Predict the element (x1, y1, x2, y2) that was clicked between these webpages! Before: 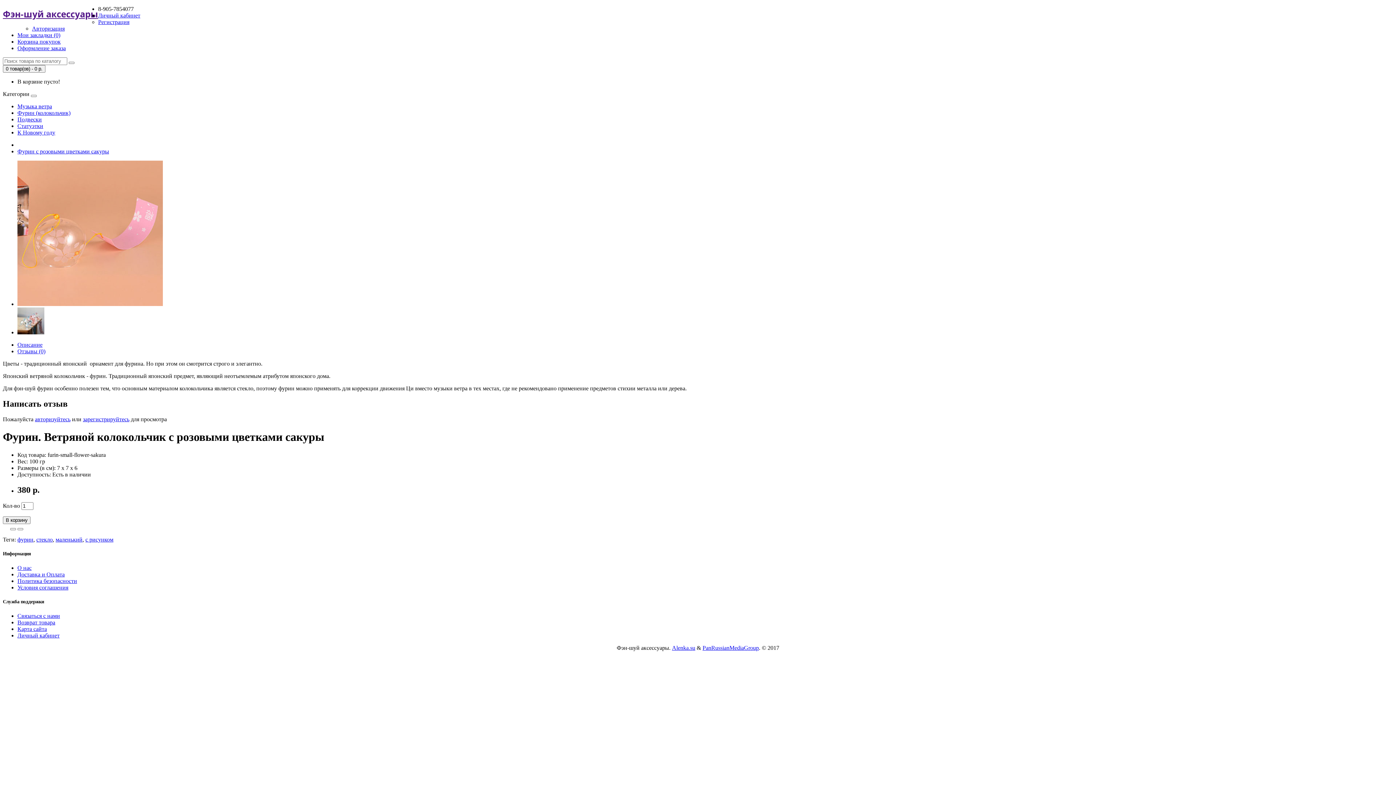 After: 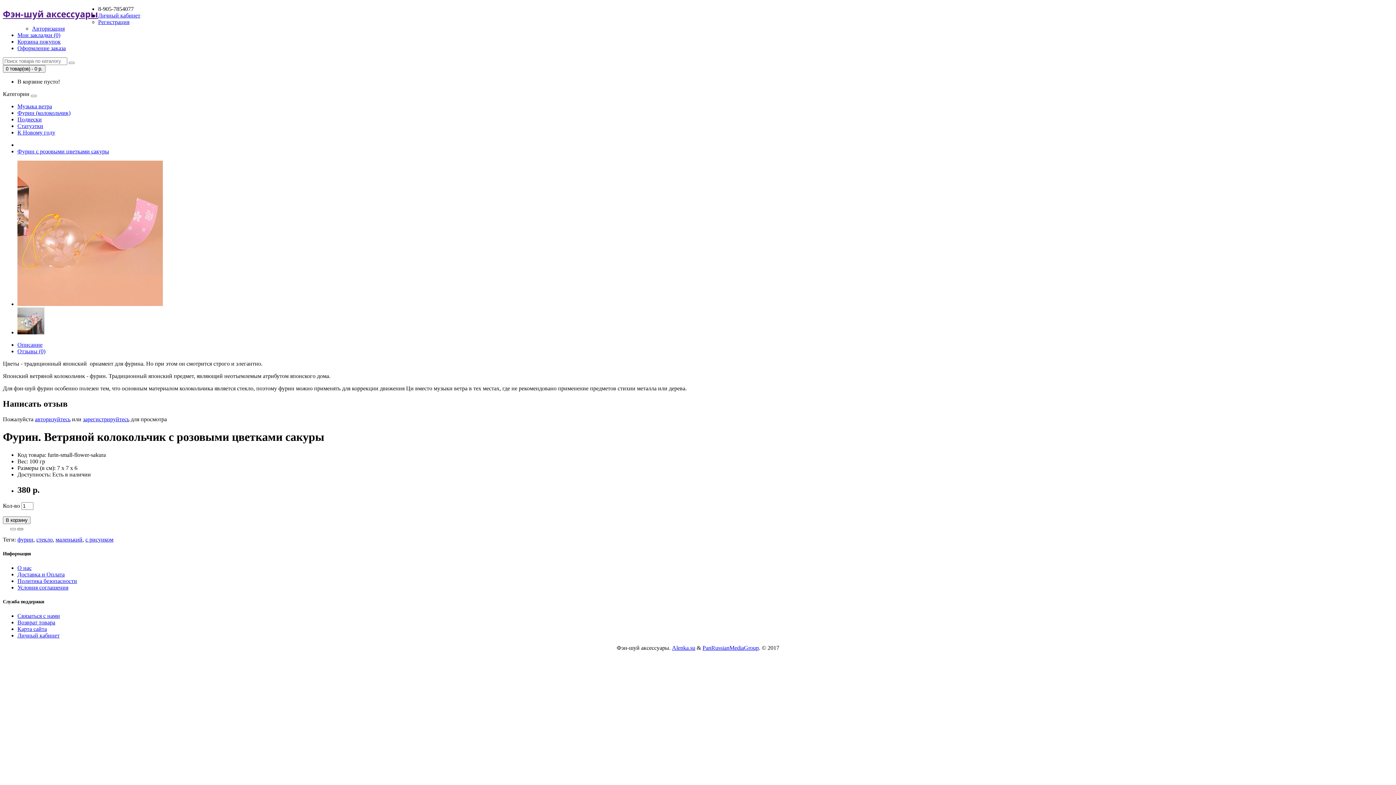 Action: bbox: (17, 528, 23, 530)